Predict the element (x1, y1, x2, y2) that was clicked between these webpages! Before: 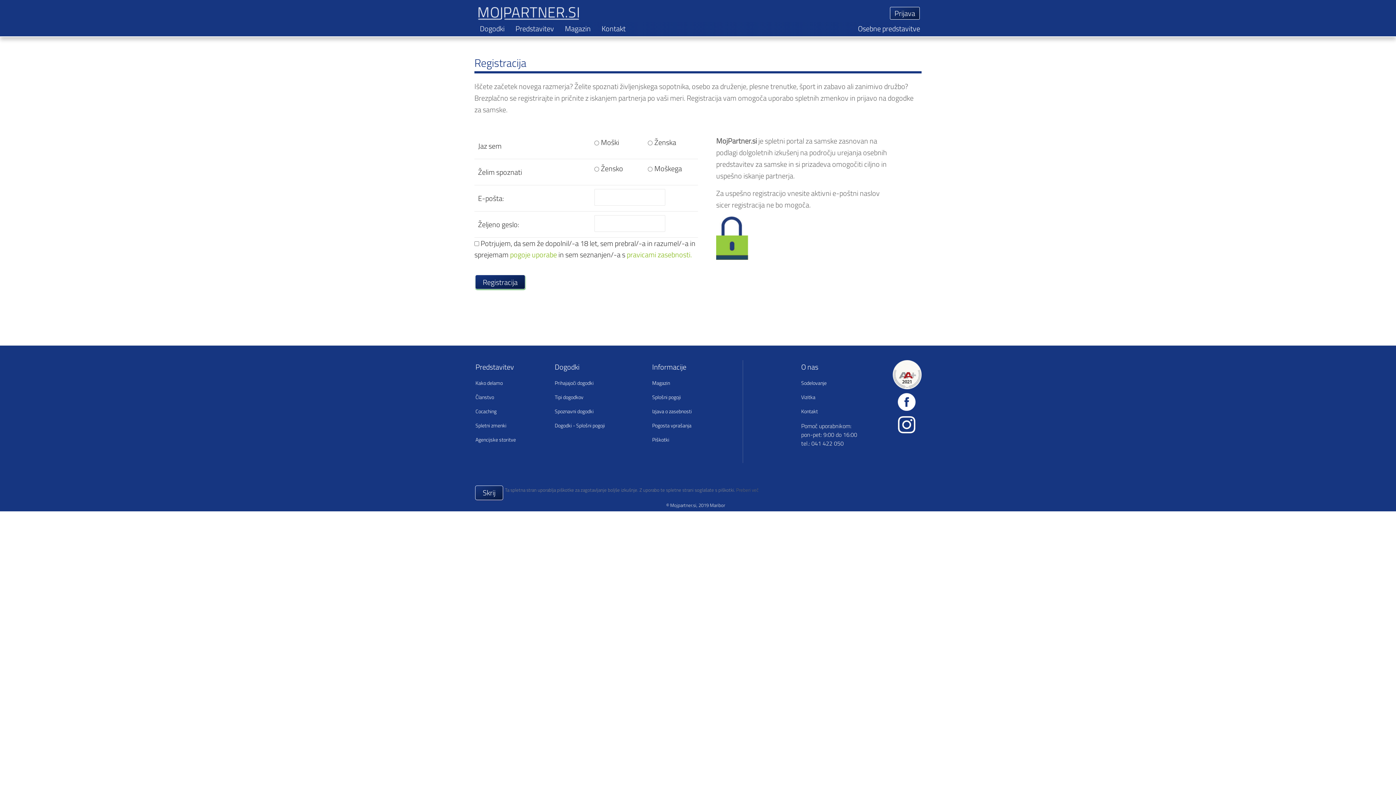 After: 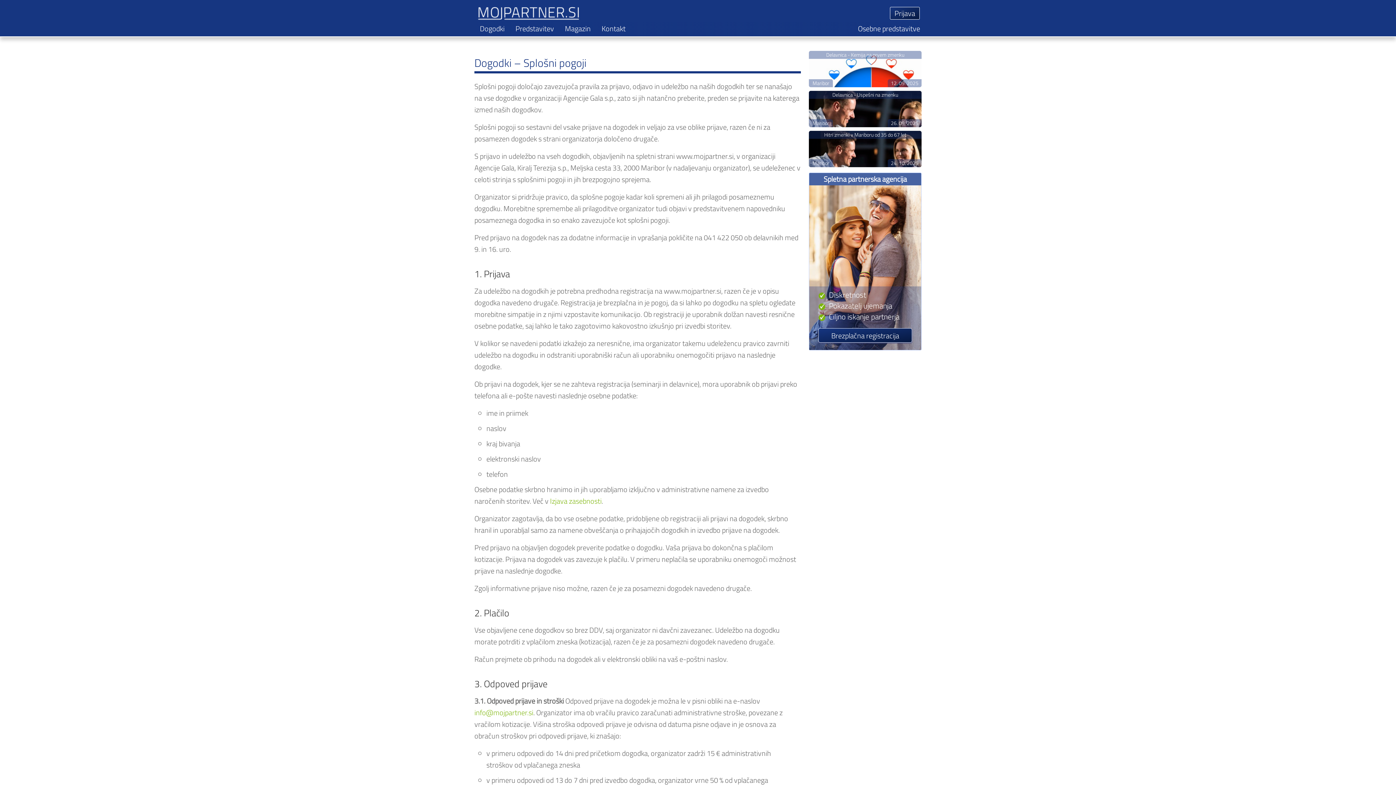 Action: bbox: (554, 416, 605, 429) label: Dogodki - Splošni pogoji